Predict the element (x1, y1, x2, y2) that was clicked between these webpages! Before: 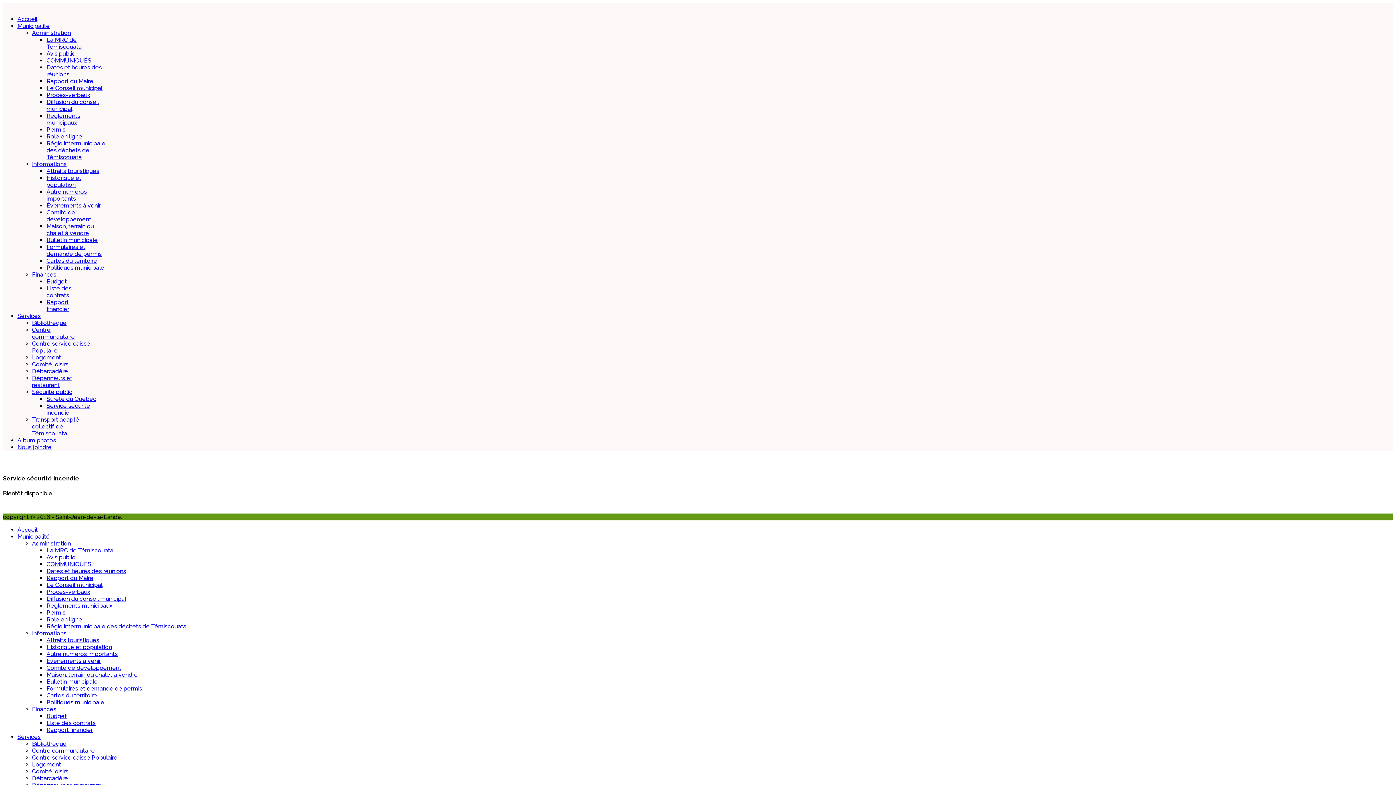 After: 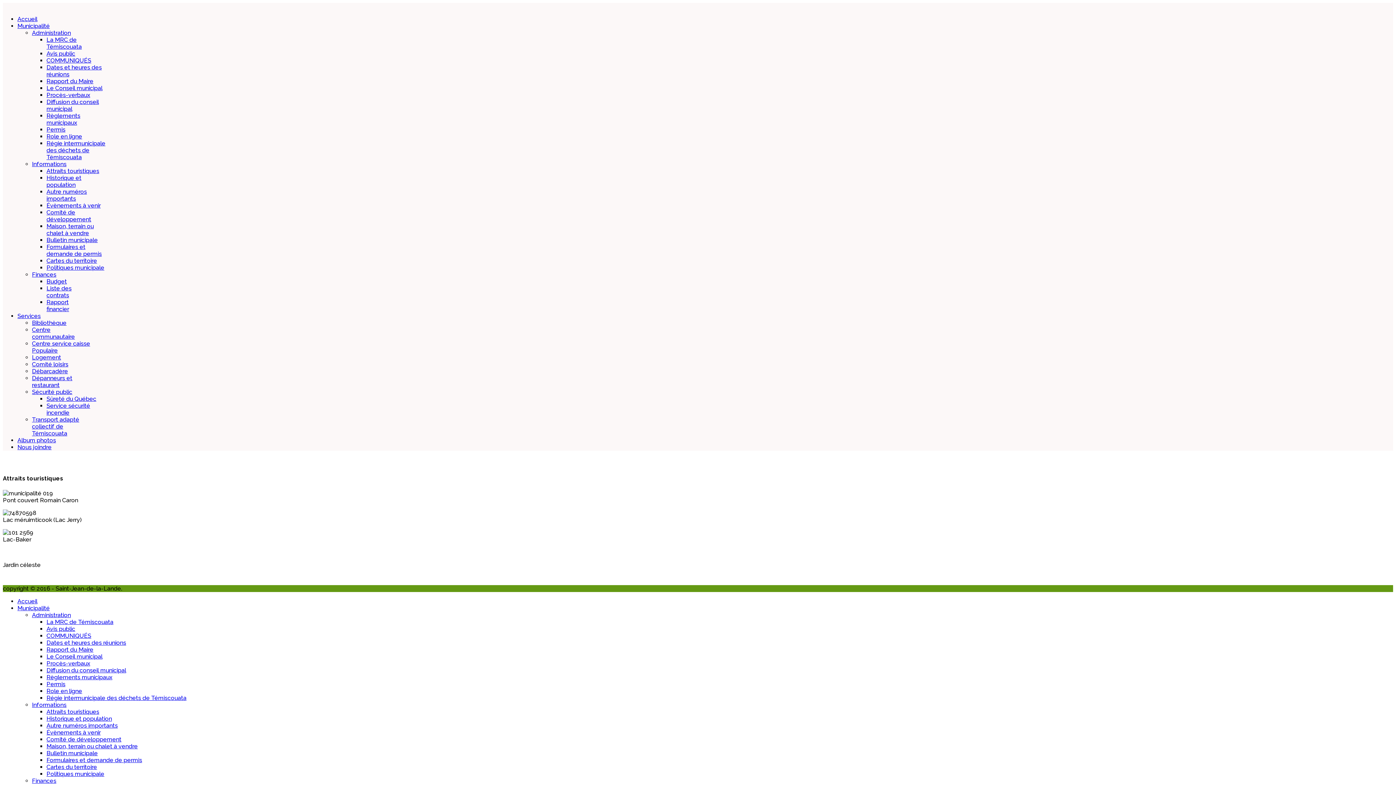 Action: label: Attraits touristiques bbox: (46, 636, 99, 643)